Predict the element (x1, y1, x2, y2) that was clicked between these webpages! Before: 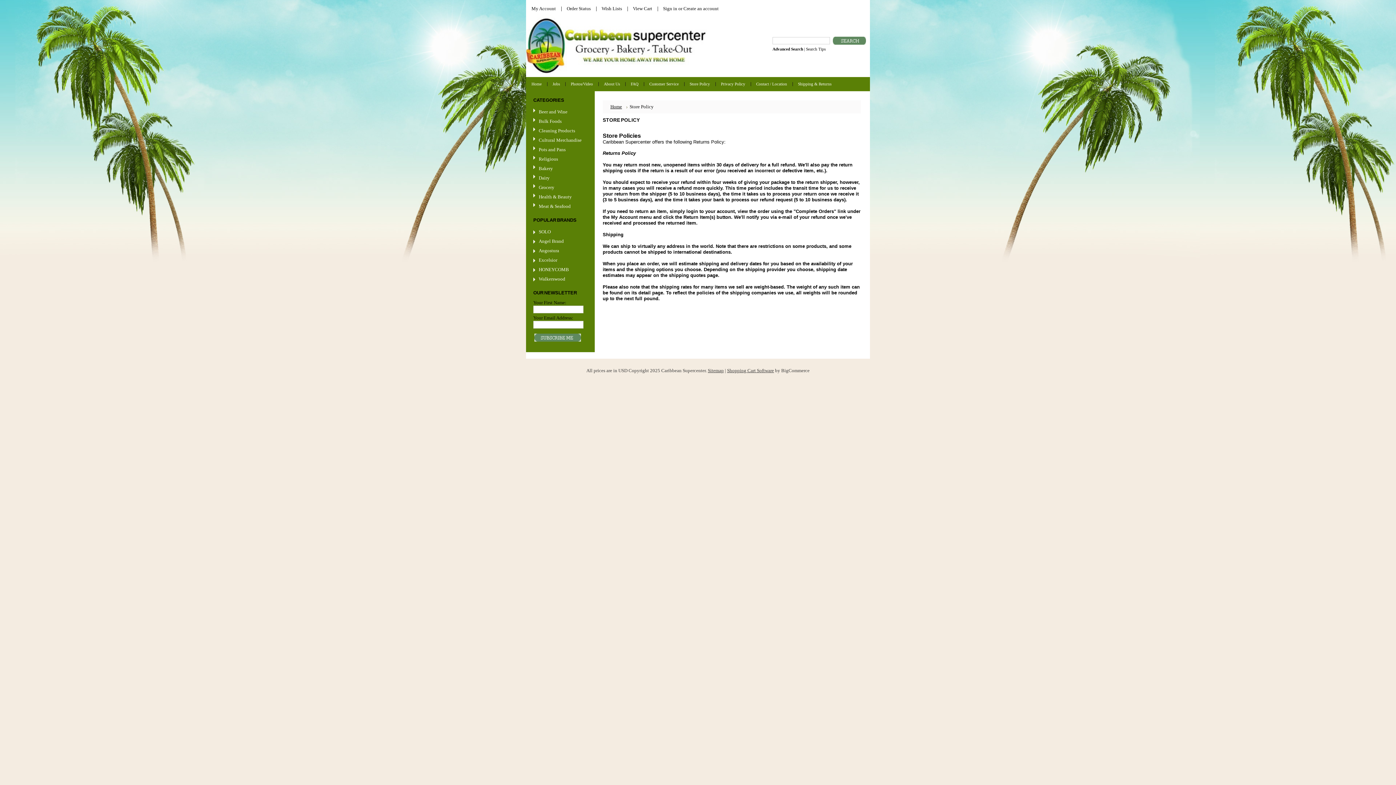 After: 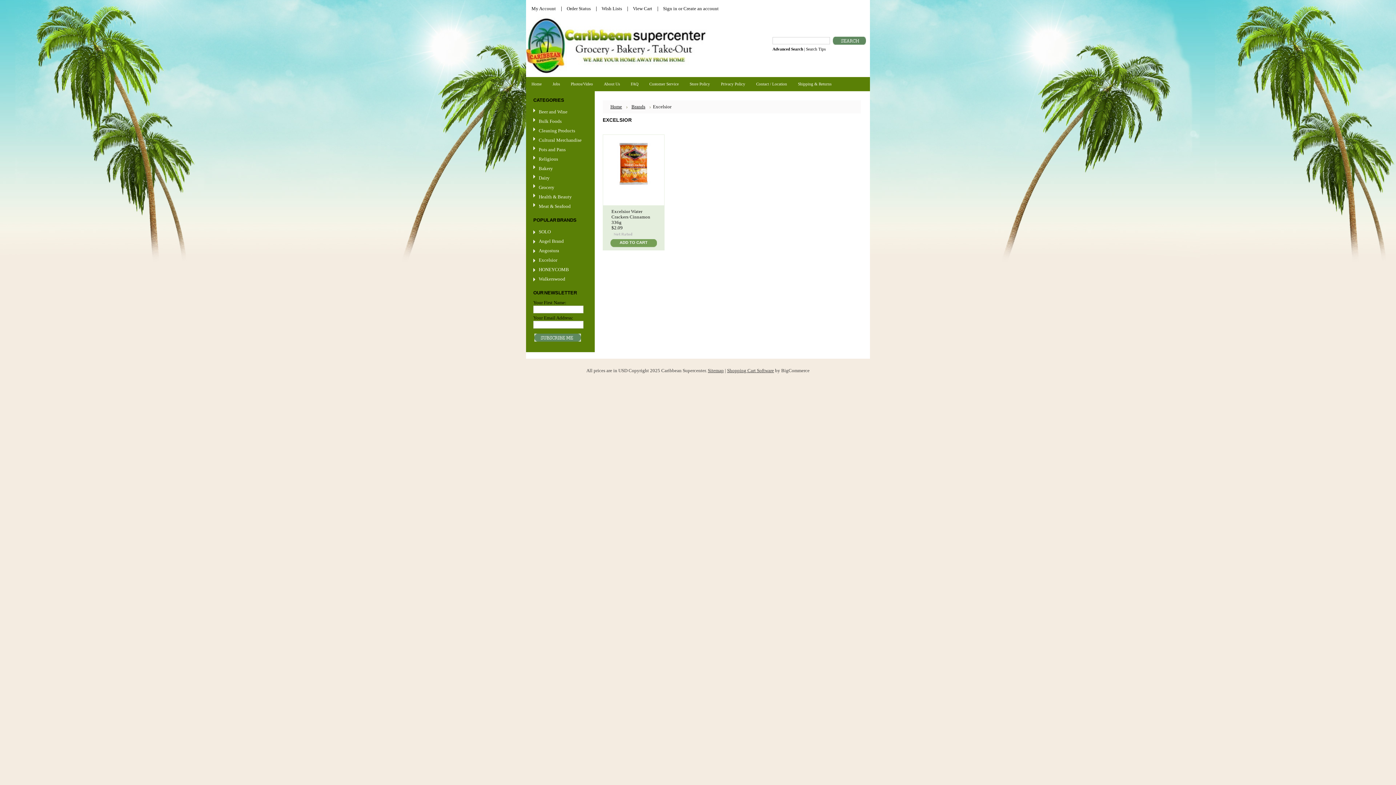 Action: label: Excelsior bbox: (533, 257, 557, 262)